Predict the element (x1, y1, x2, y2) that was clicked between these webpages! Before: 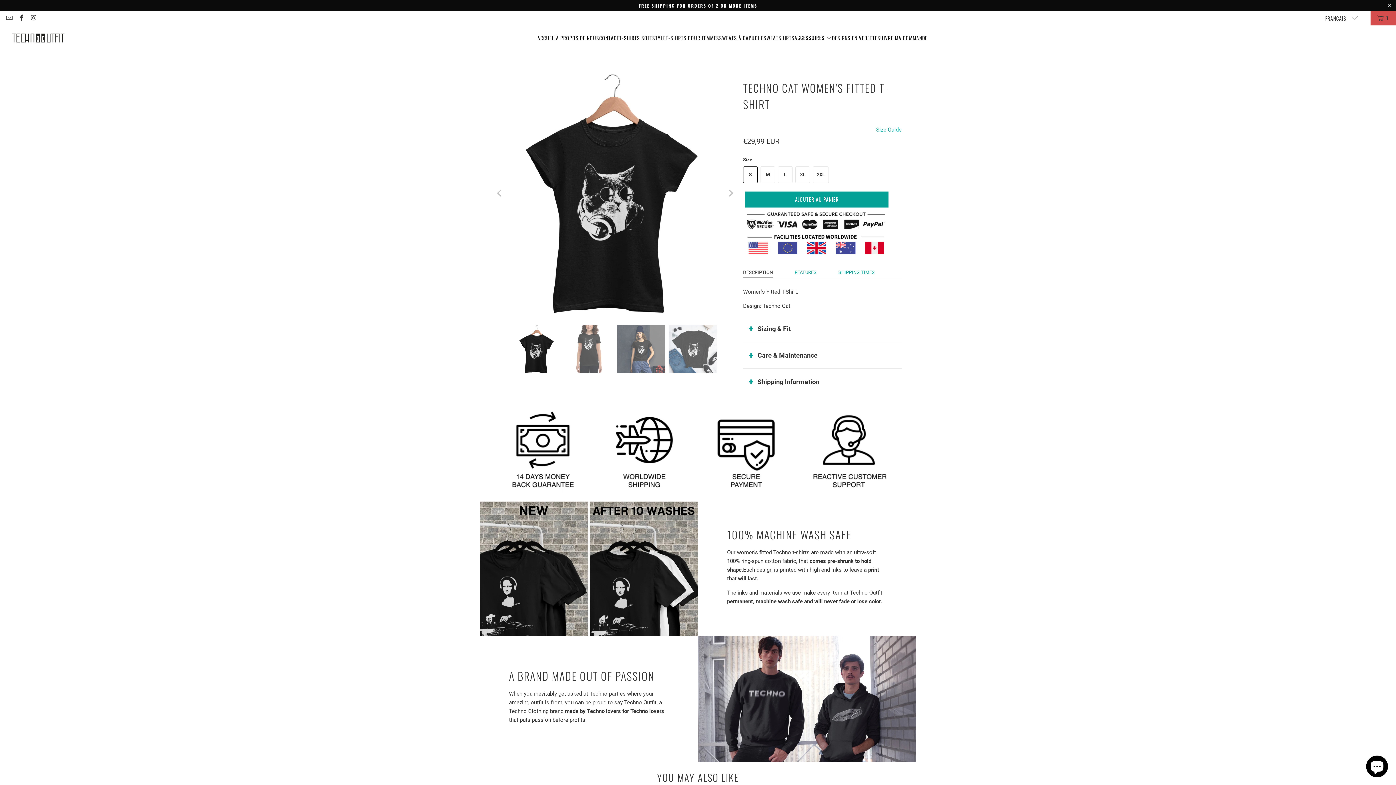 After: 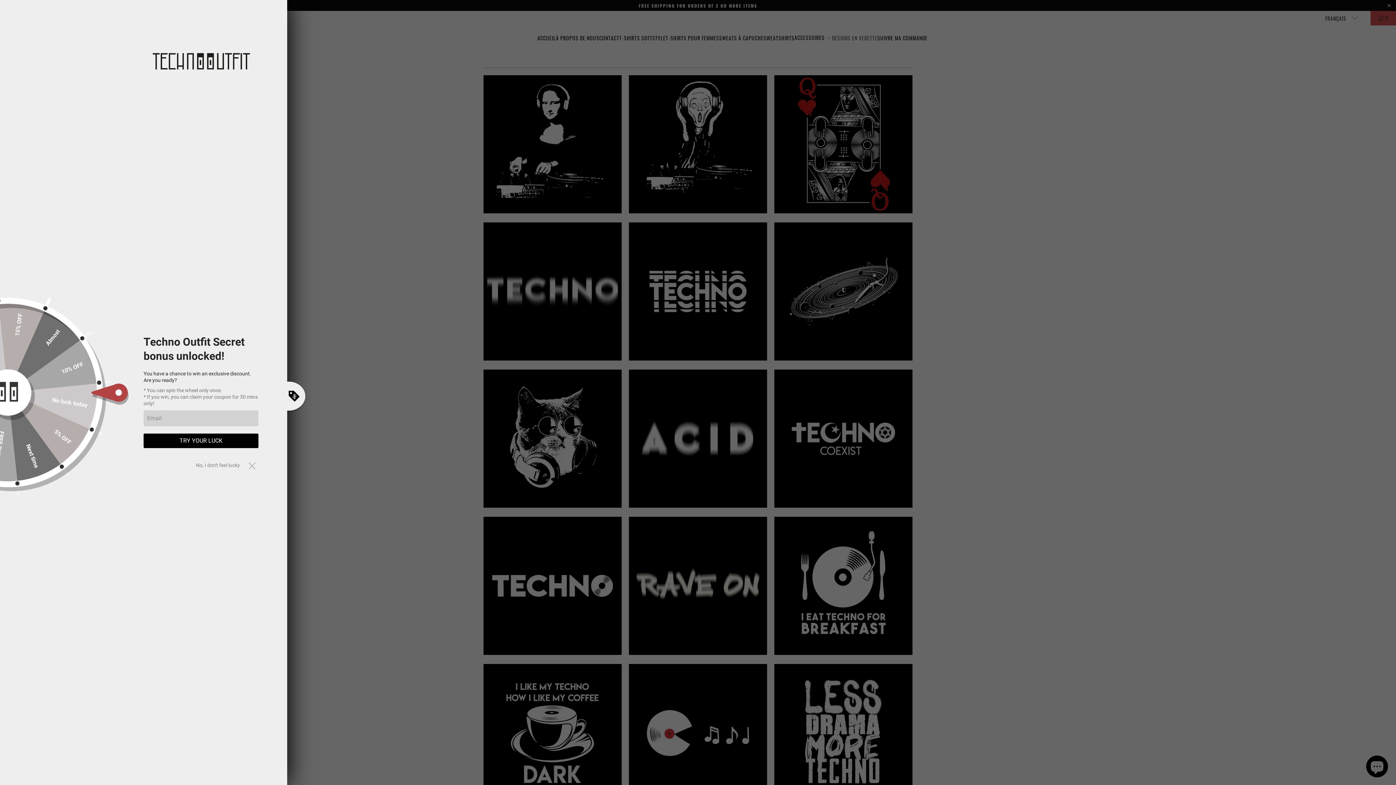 Action: bbox: (832, 29, 877, 47) label: DESIGNS EN VEDETTE